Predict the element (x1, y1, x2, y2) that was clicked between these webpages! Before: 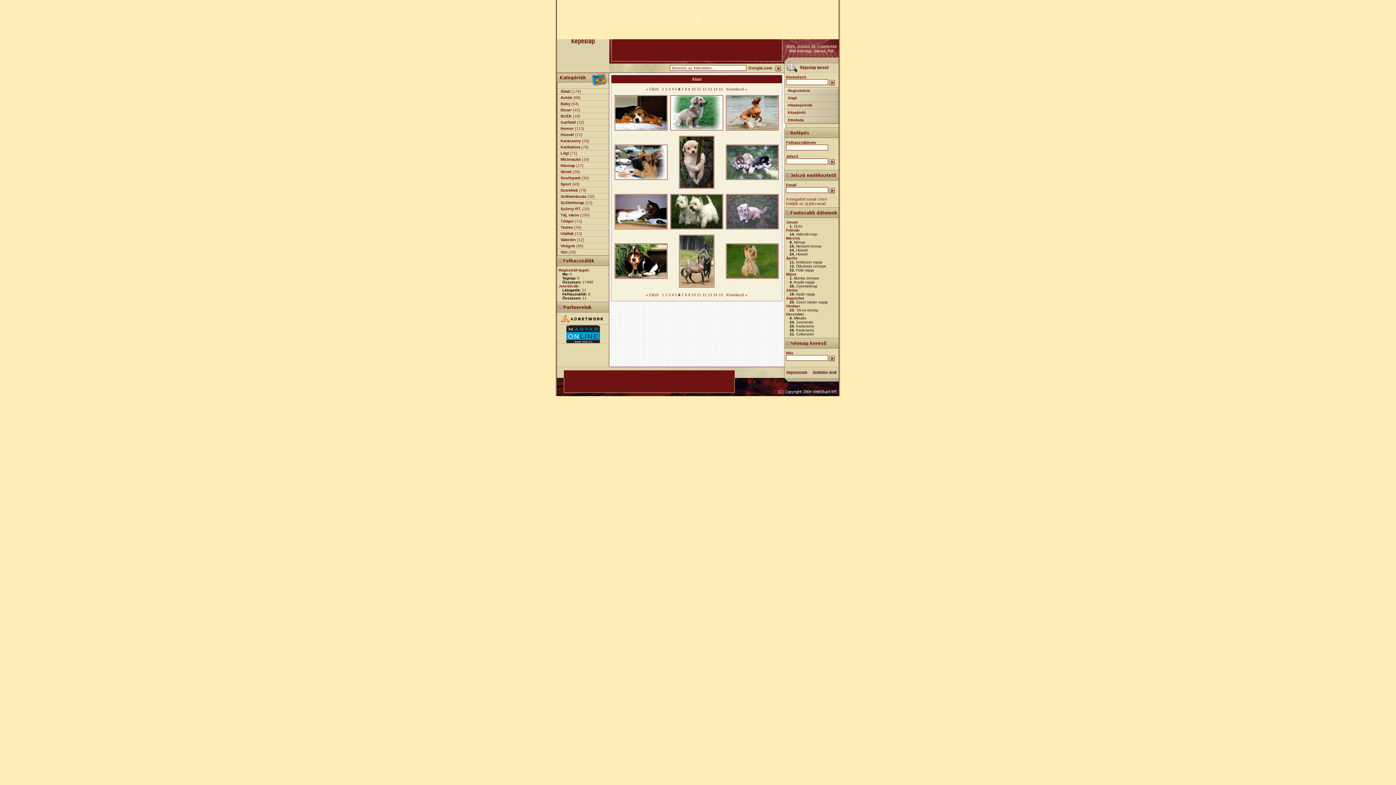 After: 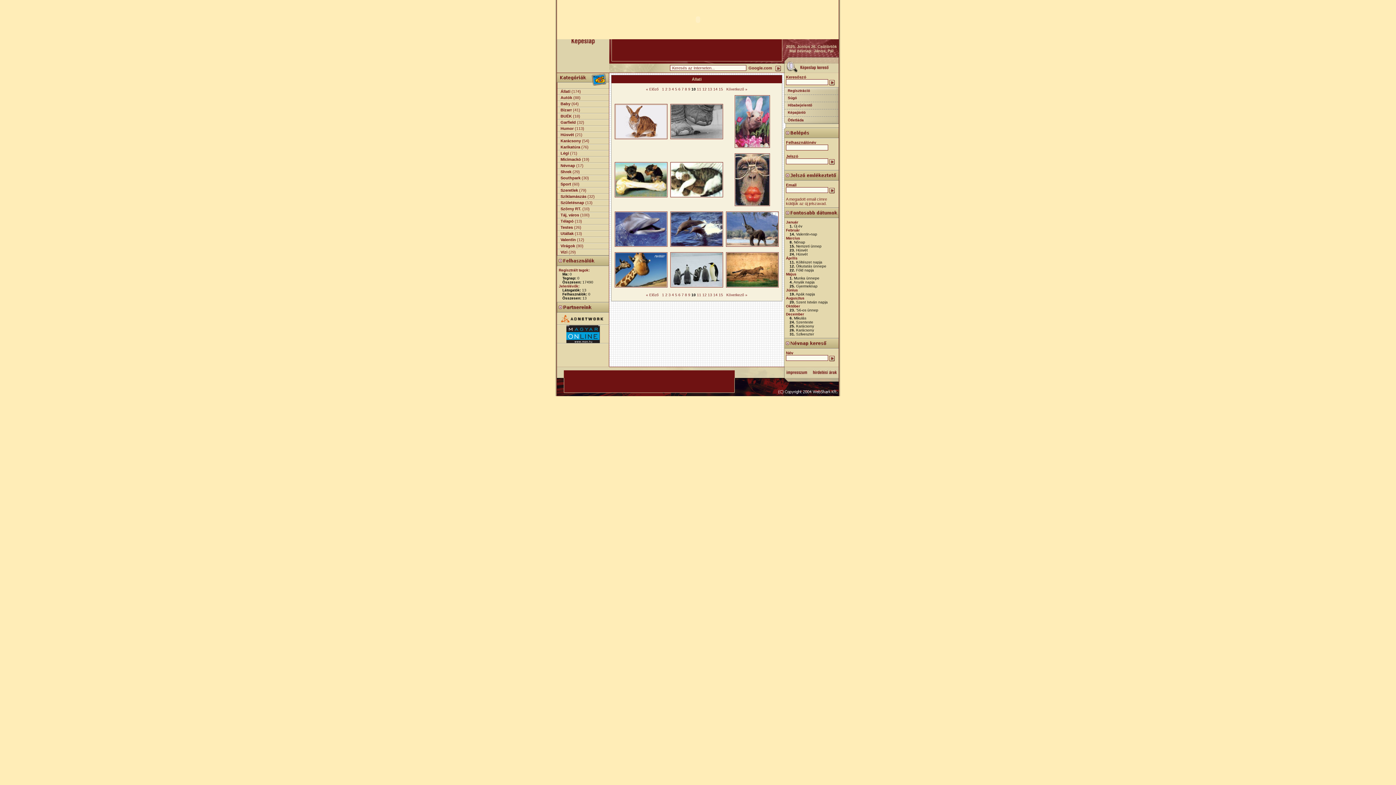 Action: bbox: (691, 87, 696, 91) label: 10